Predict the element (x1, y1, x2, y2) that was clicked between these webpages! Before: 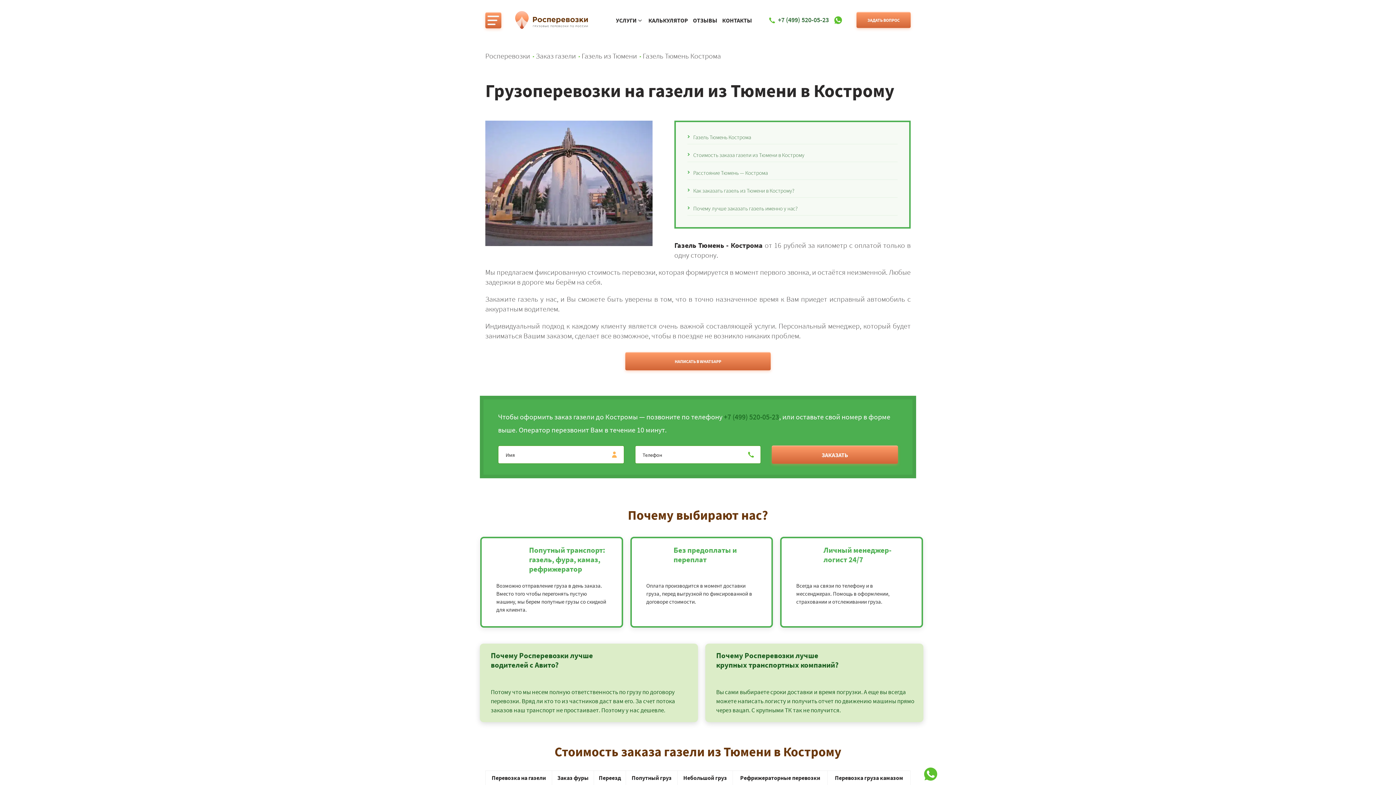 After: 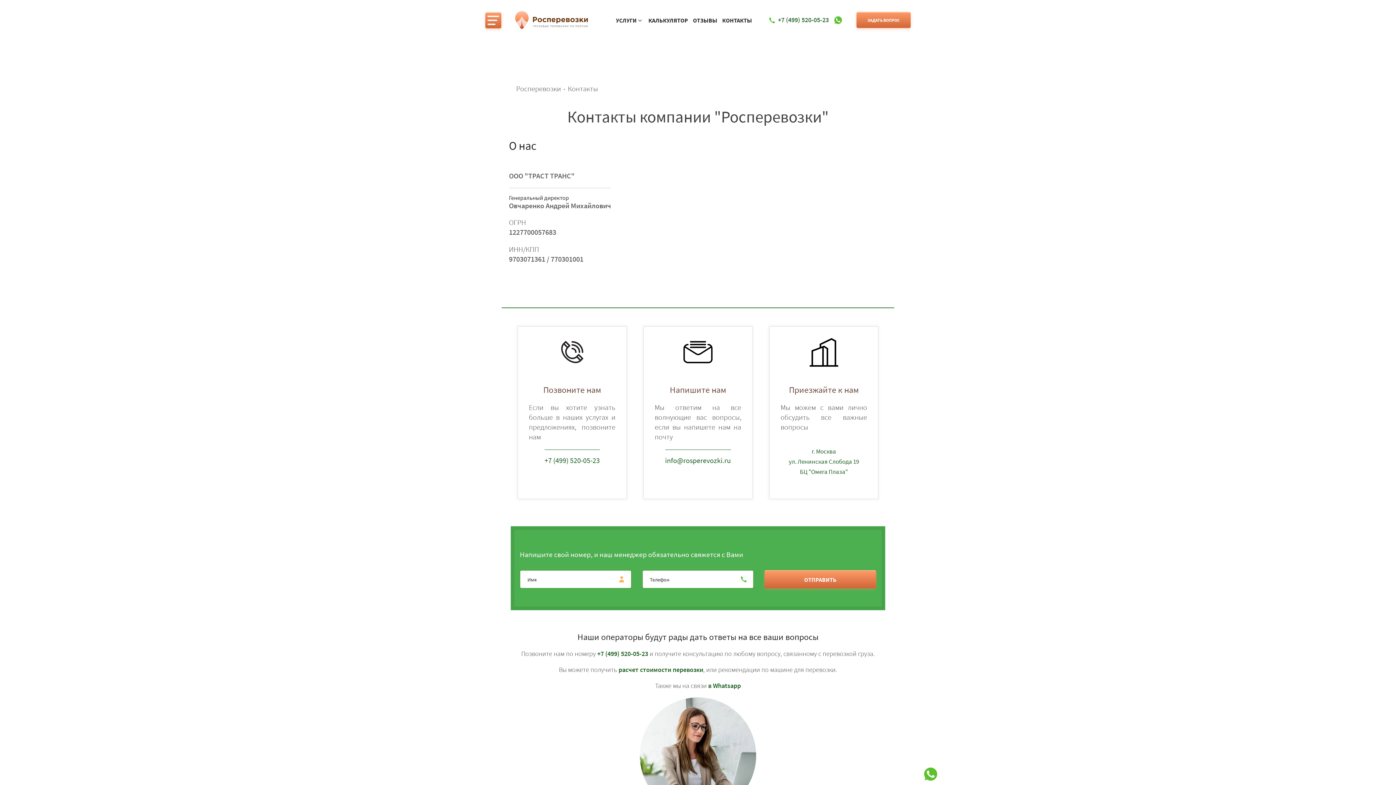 Action: bbox: (722, 17, 752, 24) label: КОНТАКТЫ